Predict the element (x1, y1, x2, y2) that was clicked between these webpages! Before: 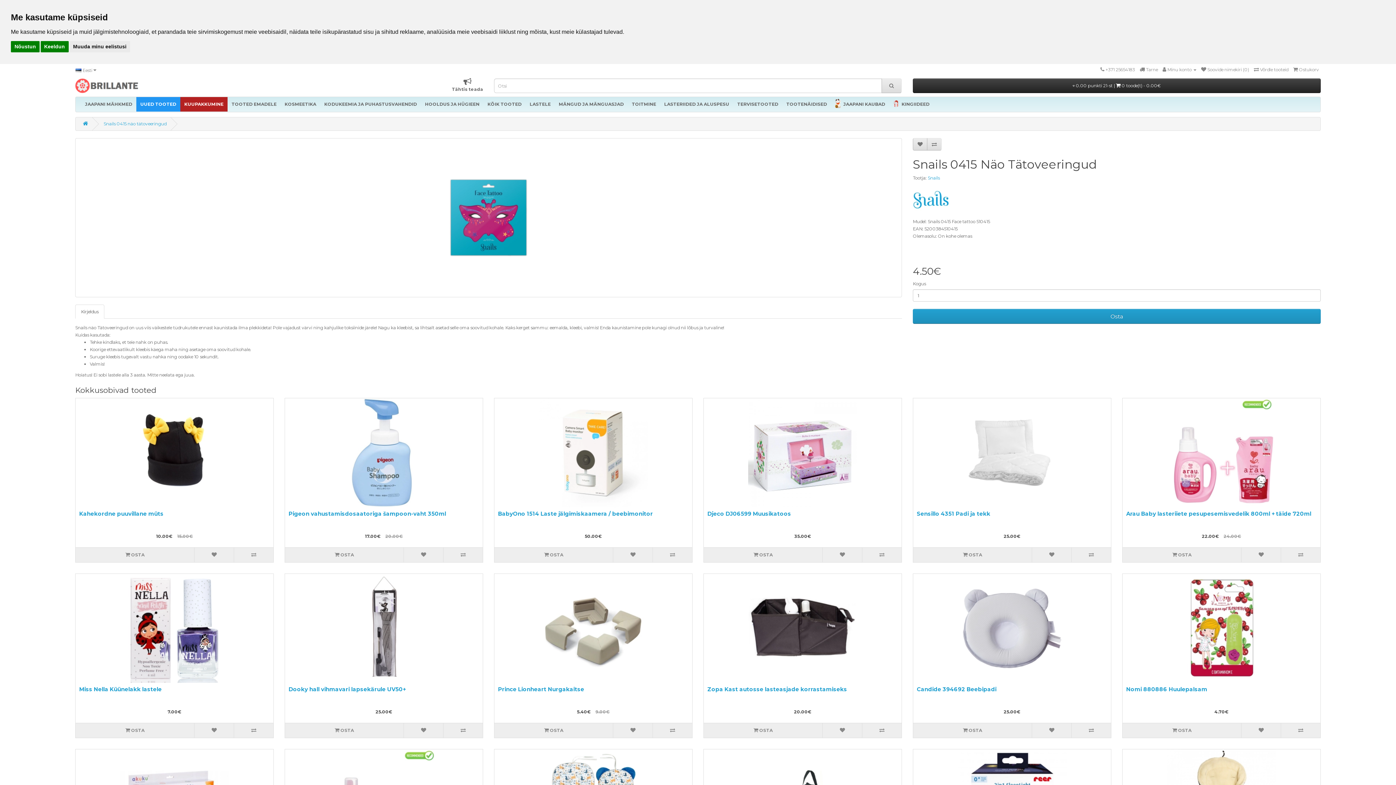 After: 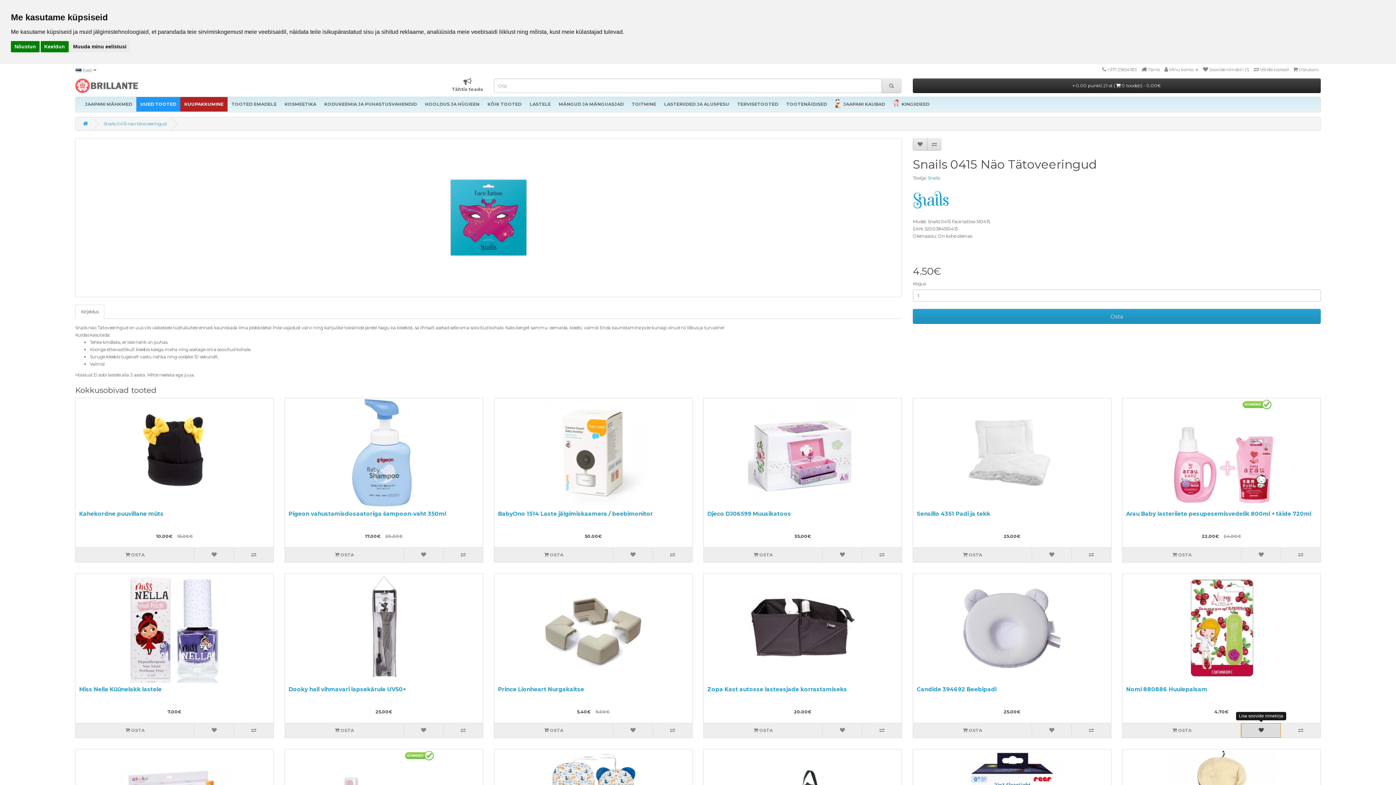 Action: bbox: (1241, 723, 1281, 738)